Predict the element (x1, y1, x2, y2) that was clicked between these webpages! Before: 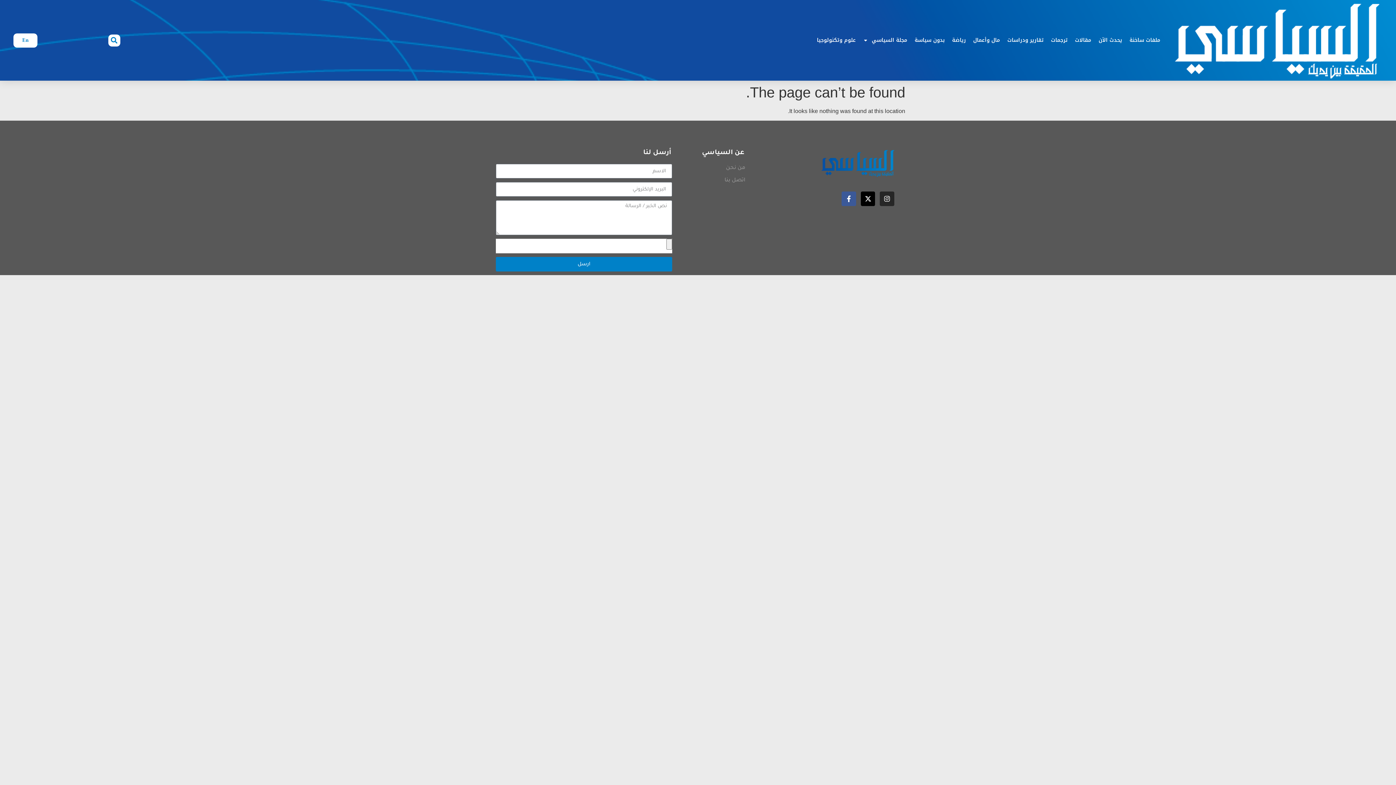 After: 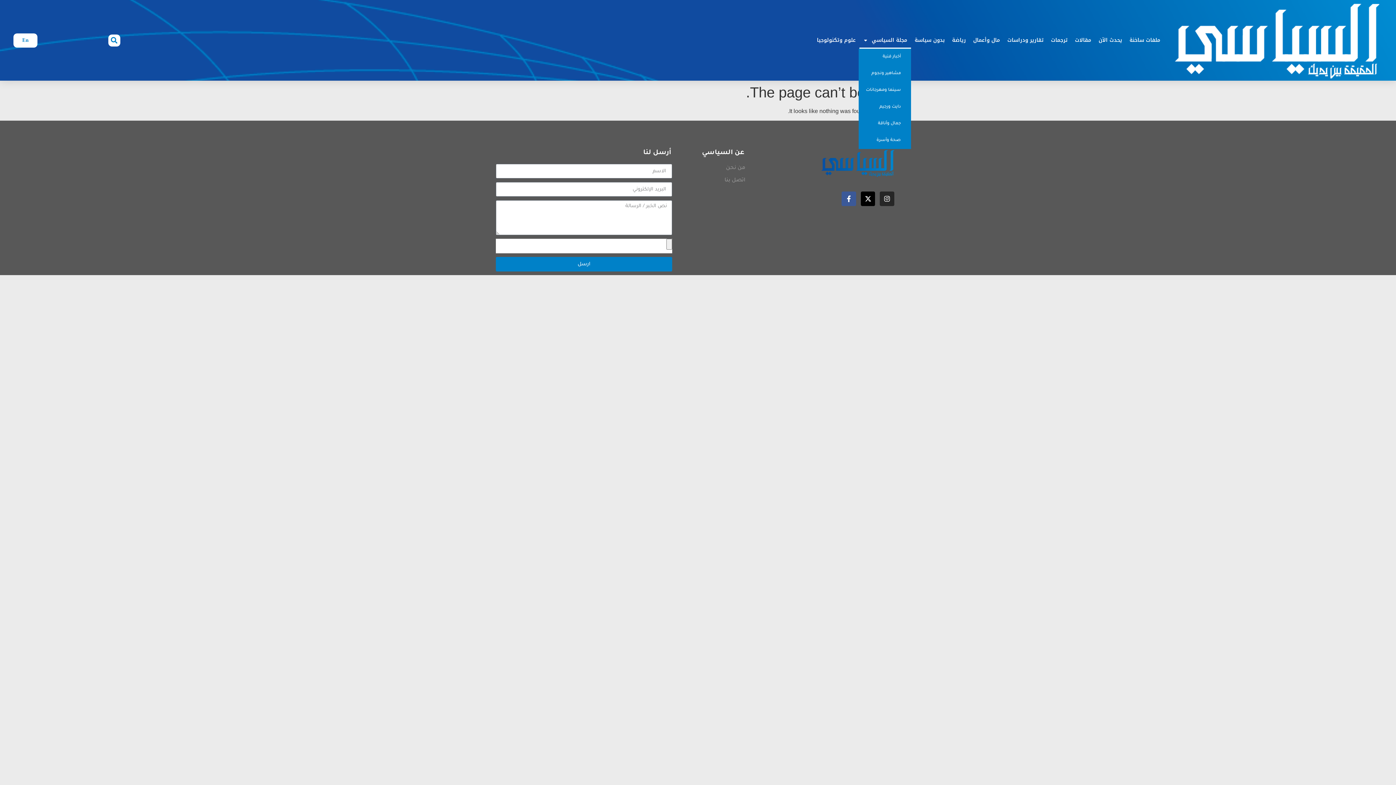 Action: bbox: (859, 32, 911, 48) label: مجلة السياسي